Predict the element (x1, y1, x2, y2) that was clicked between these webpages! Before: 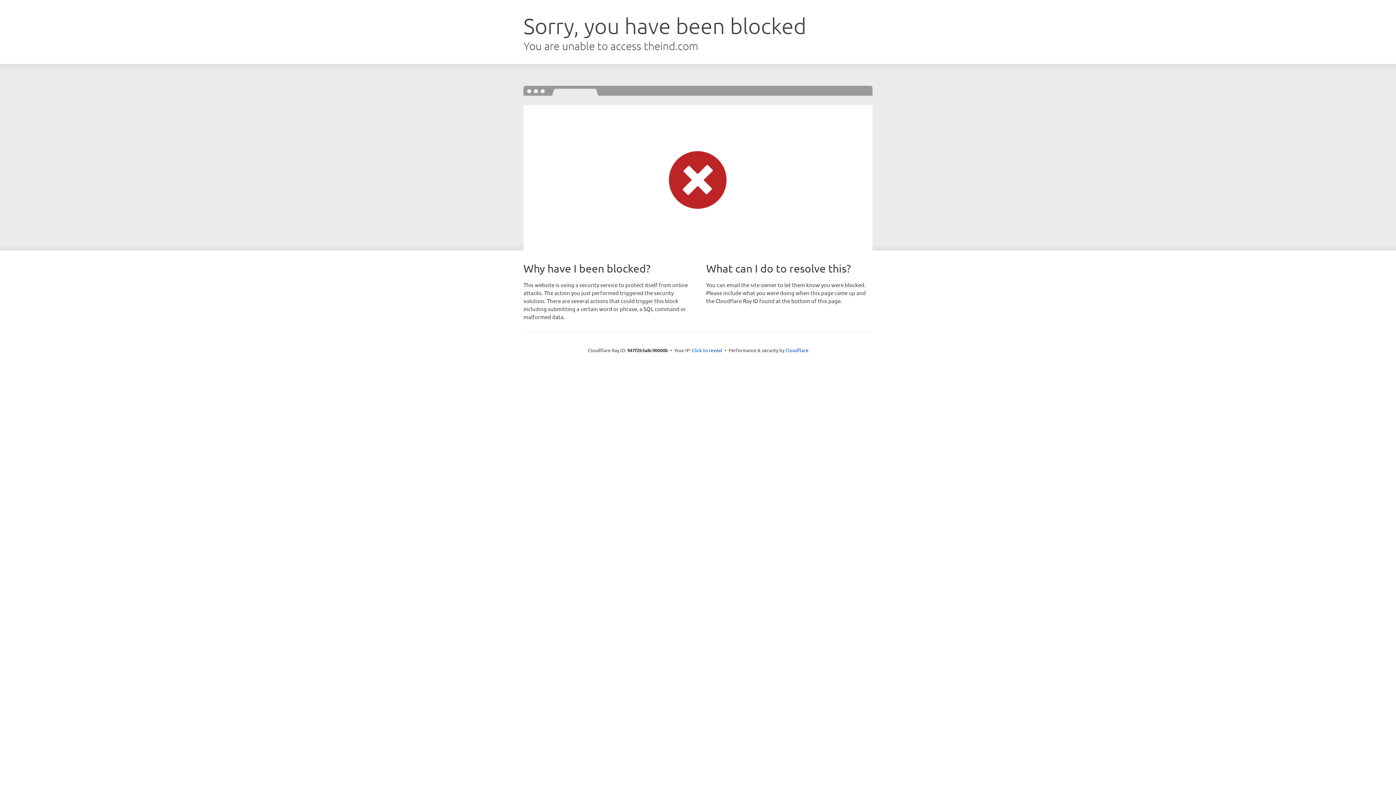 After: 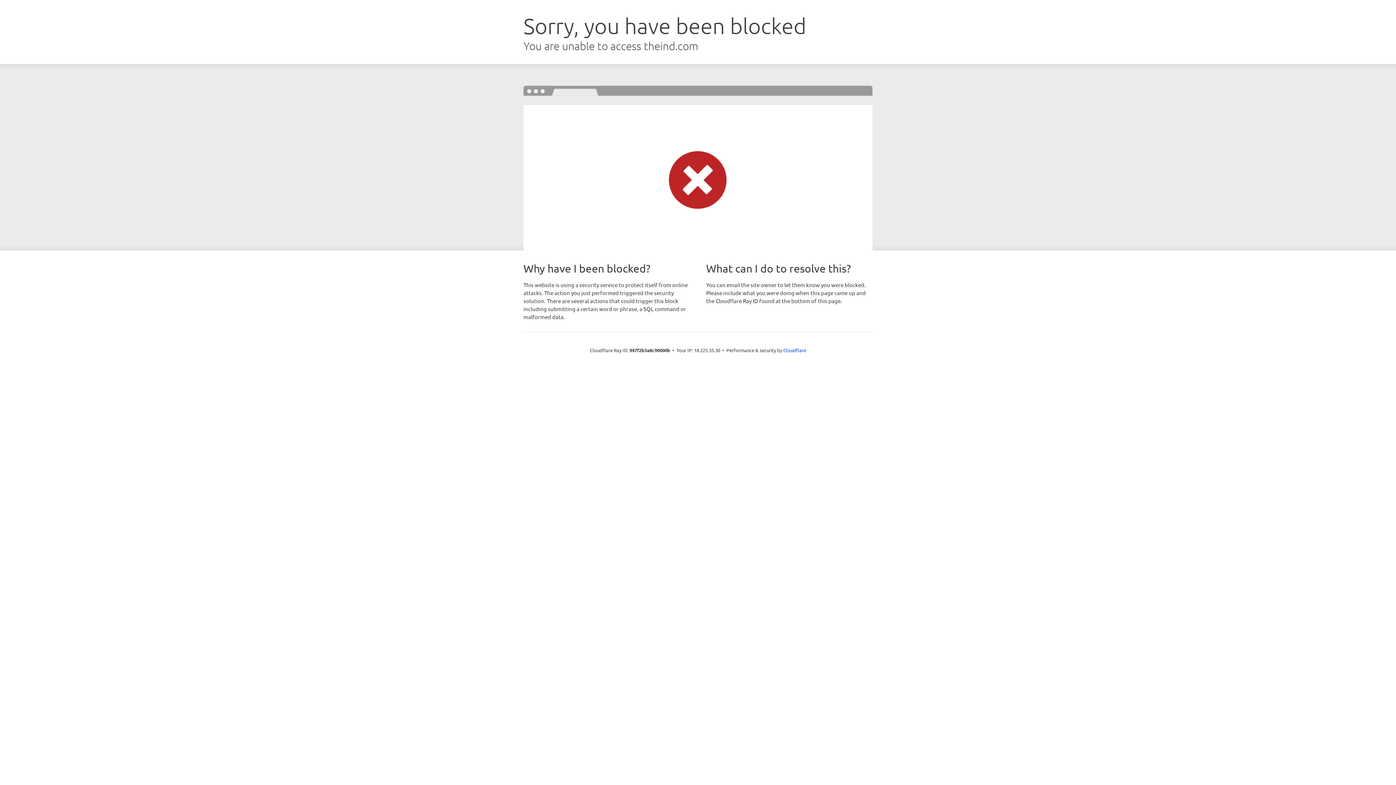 Action: bbox: (692, 346, 722, 353) label: Click to reveal